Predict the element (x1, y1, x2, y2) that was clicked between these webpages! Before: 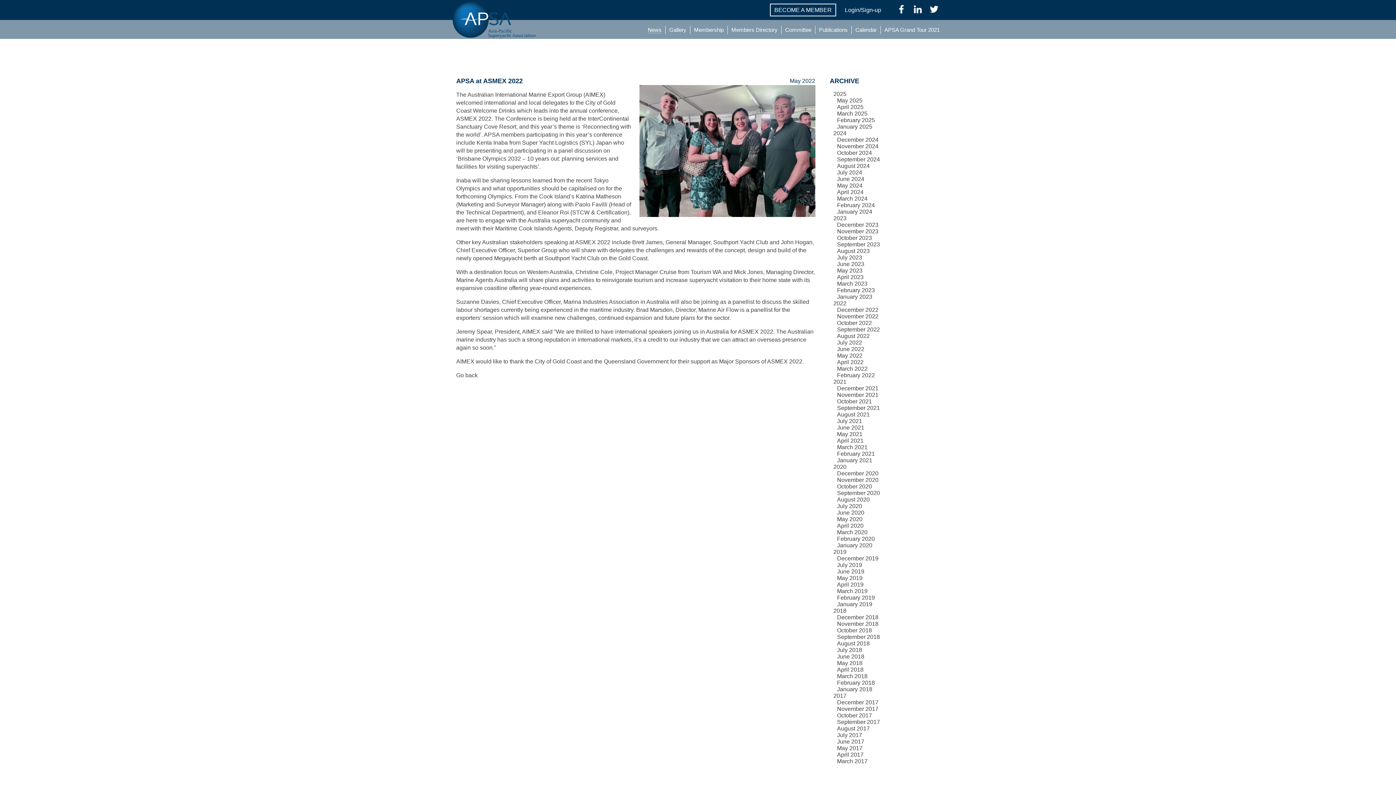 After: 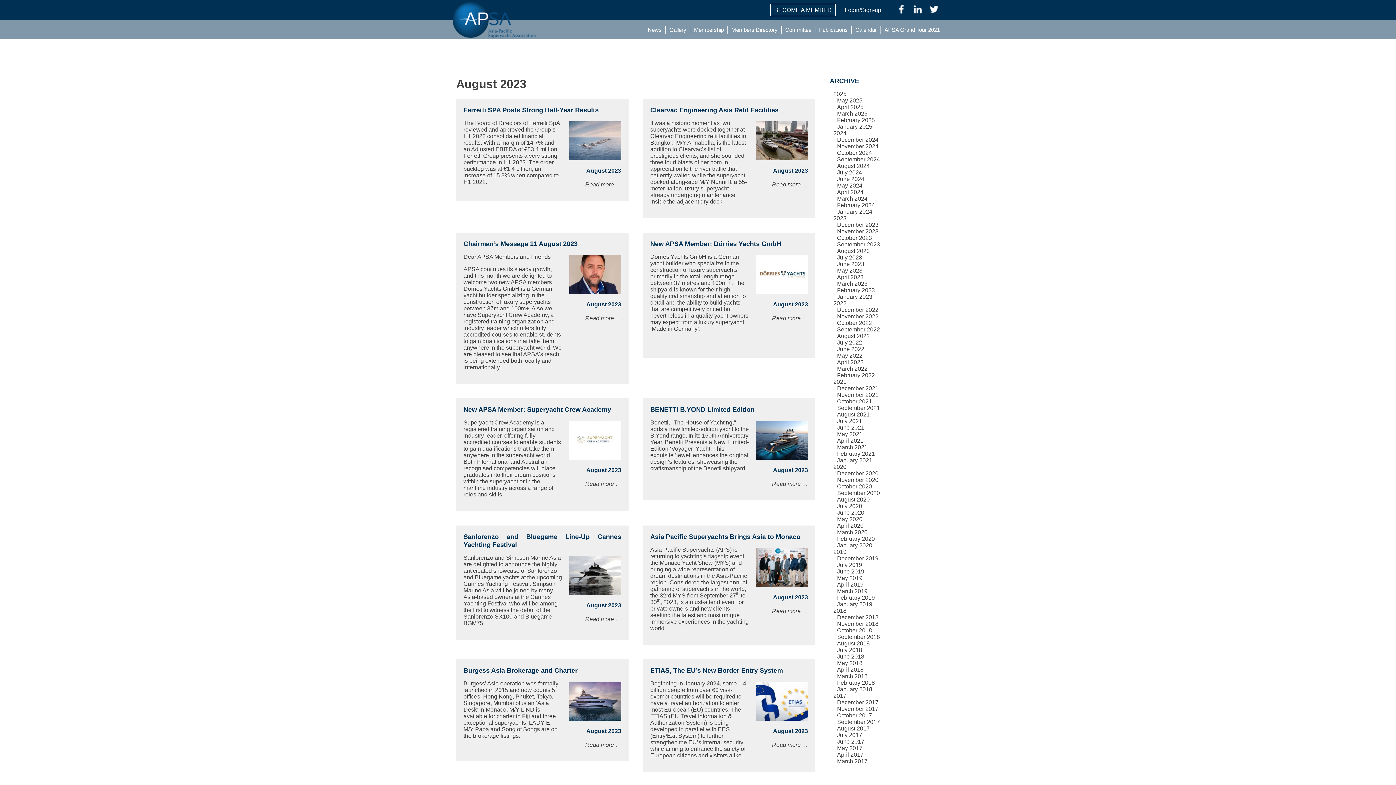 Action: bbox: (837, 248, 870, 254) label: August 2023